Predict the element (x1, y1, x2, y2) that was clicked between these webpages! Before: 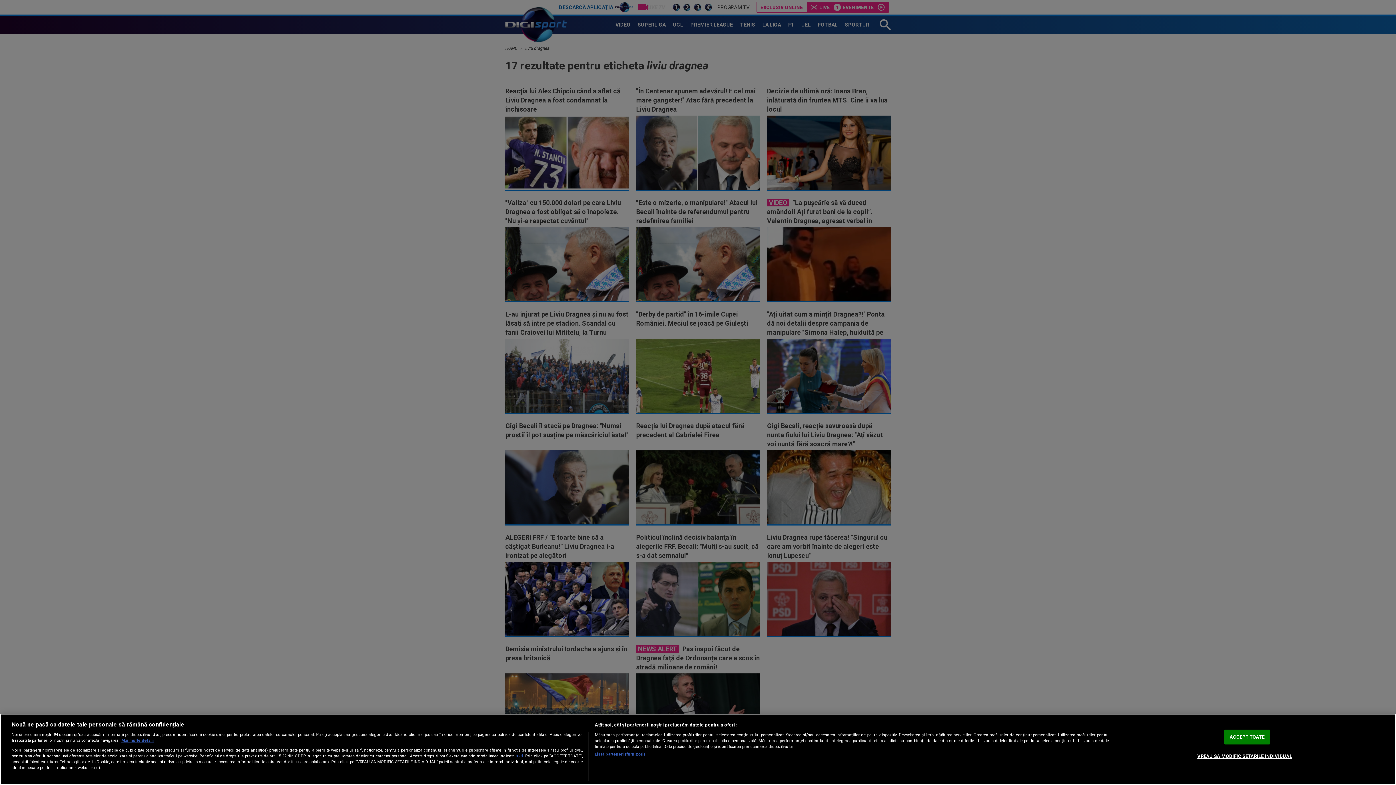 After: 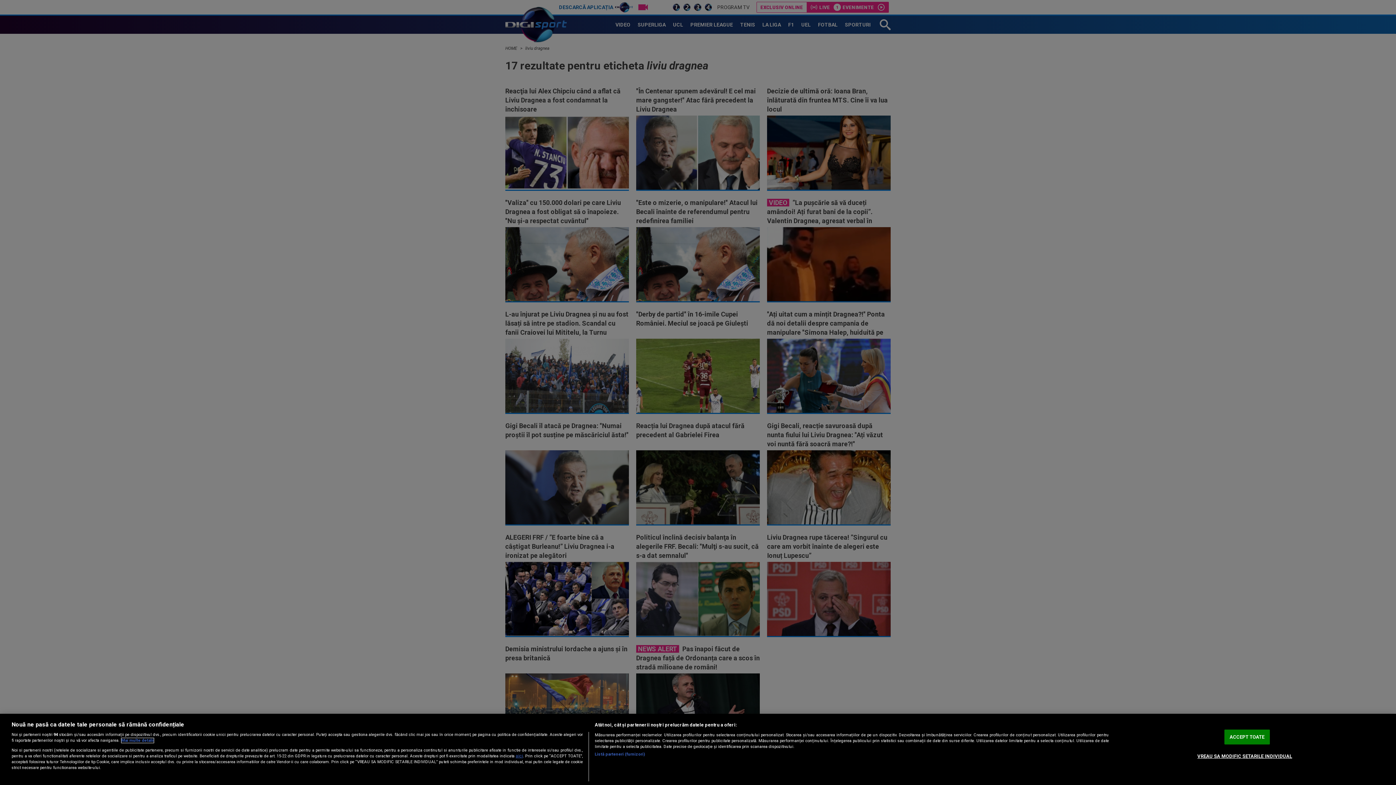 Action: bbox: (121, 738, 153, 743) label: Mai multe informații despre confidențialitatea datelor dvs., se deschide într-o fereastră nouă